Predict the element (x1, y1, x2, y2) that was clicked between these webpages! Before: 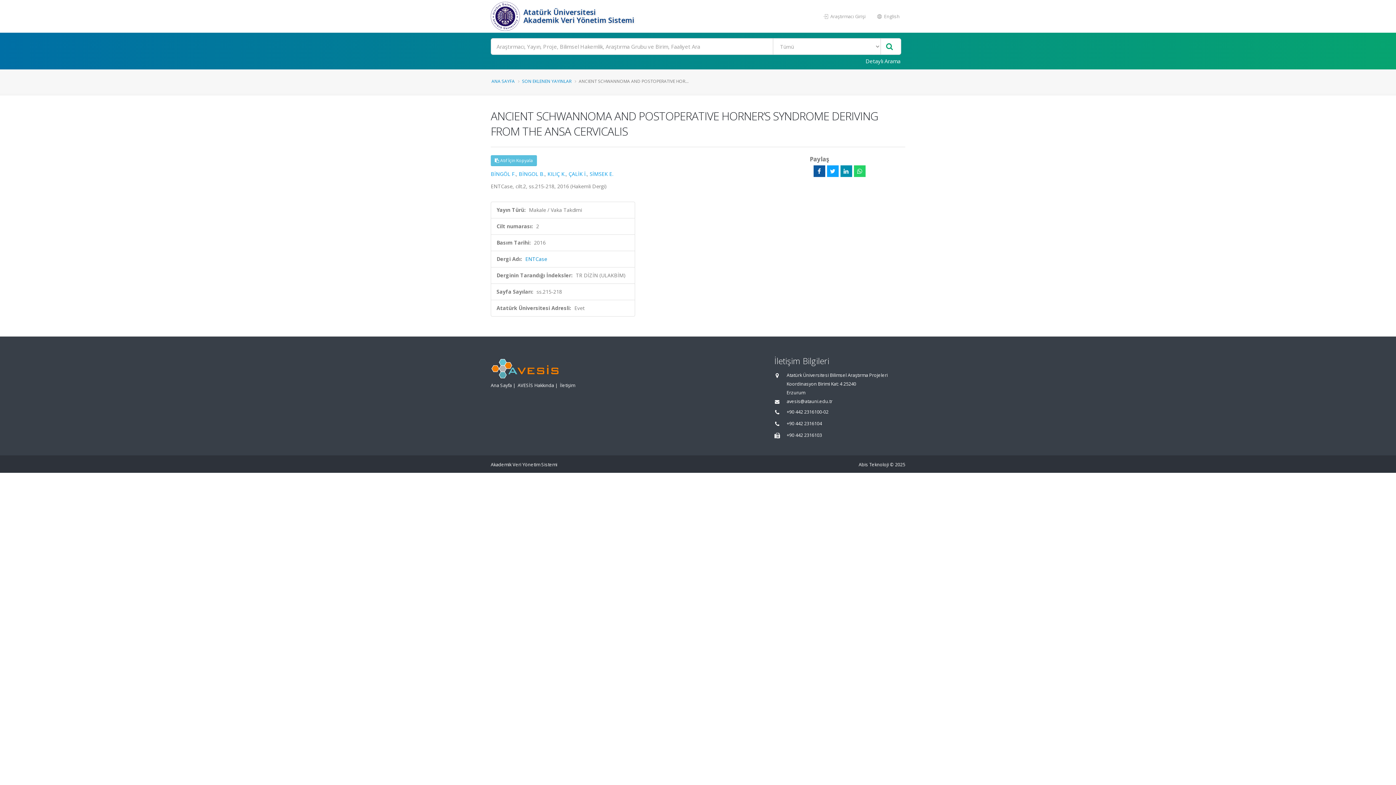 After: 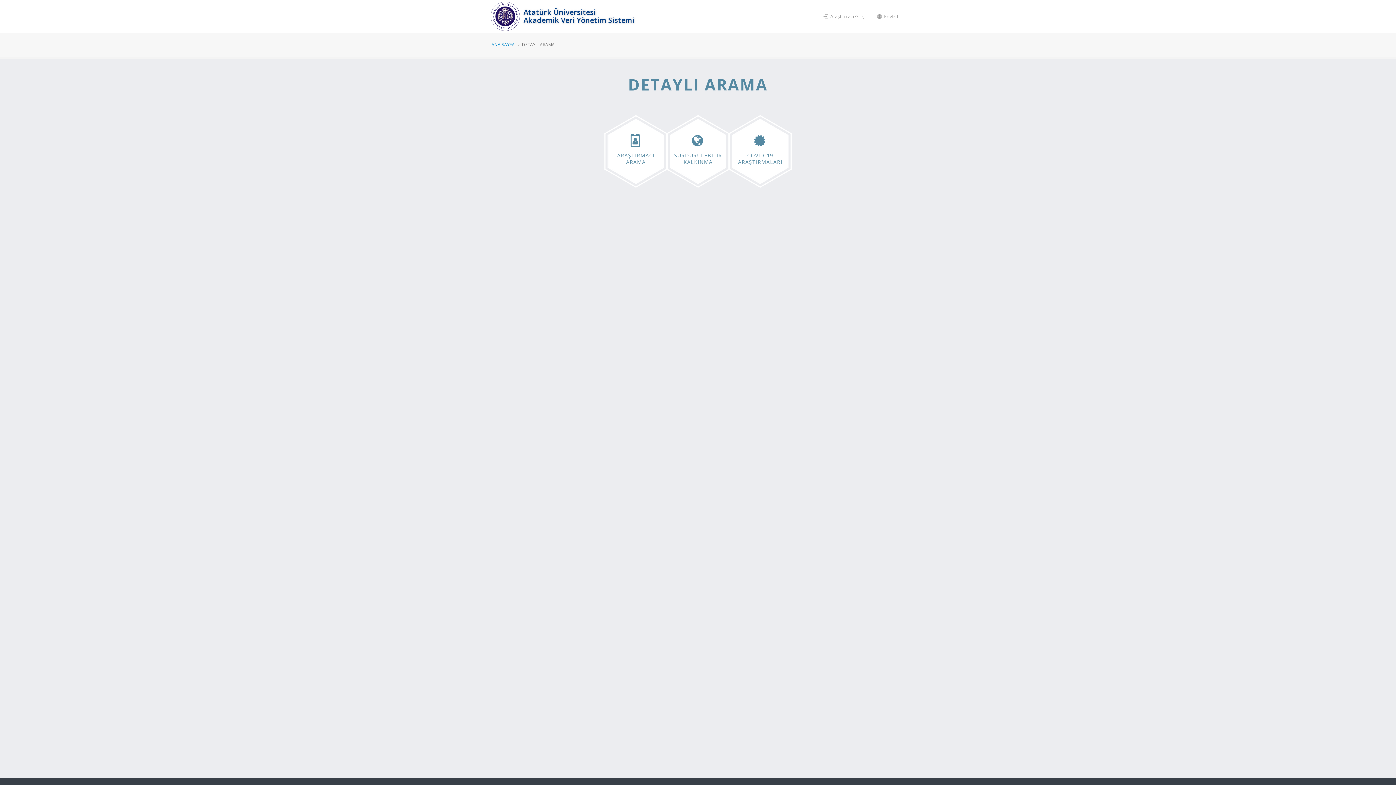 Action: bbox: (861, 54, 905, 67) label: Detaylı Arama